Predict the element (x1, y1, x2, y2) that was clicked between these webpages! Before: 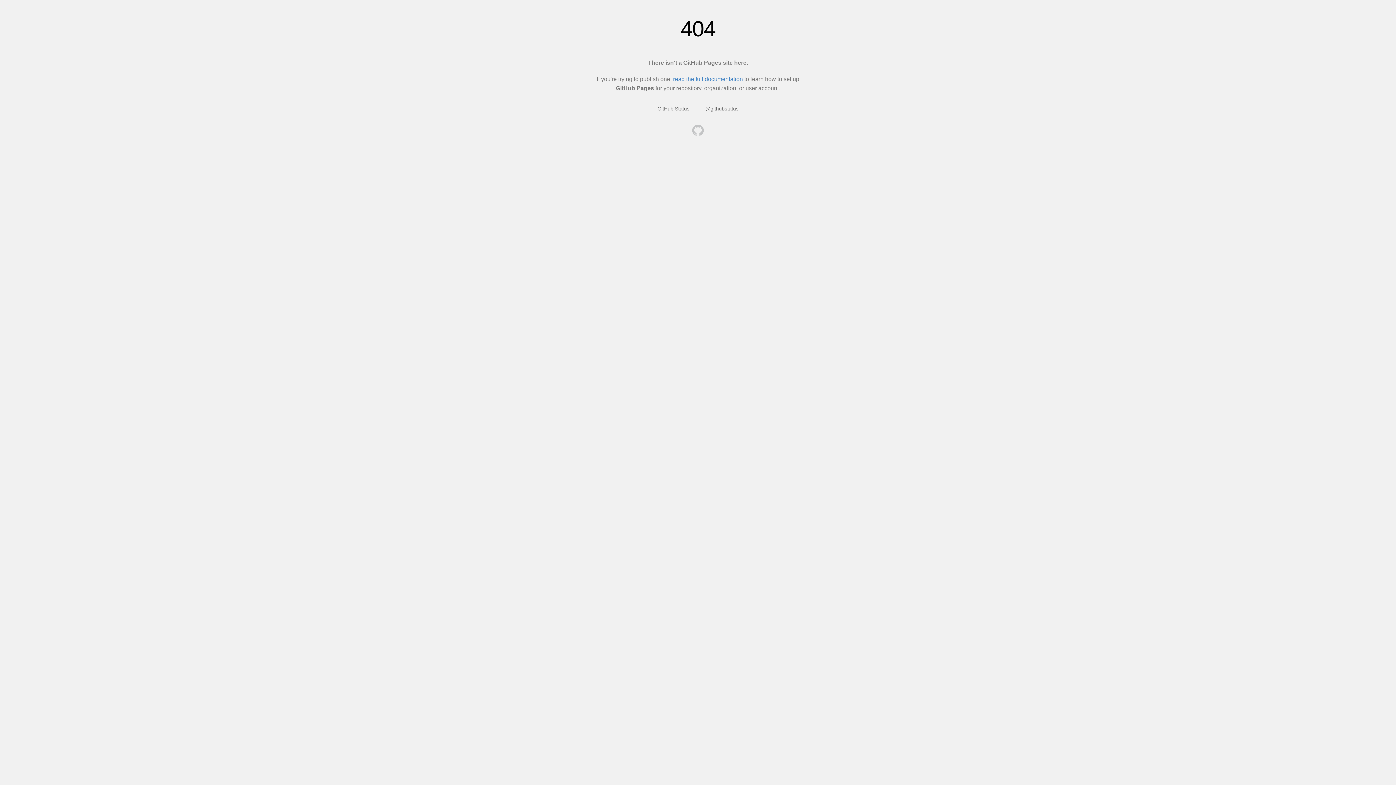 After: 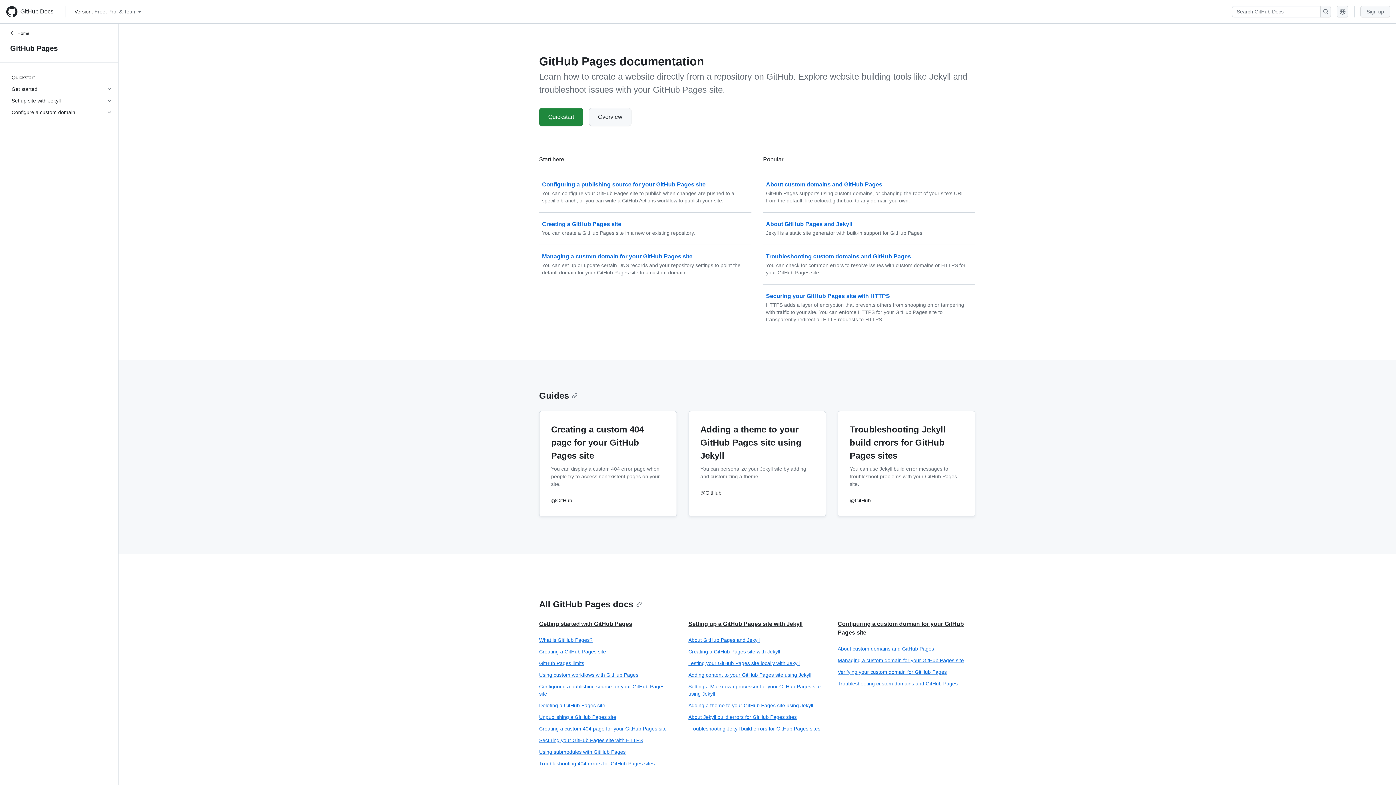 Action: bbox: (673, 76, 743, 82) label: read the full documentation